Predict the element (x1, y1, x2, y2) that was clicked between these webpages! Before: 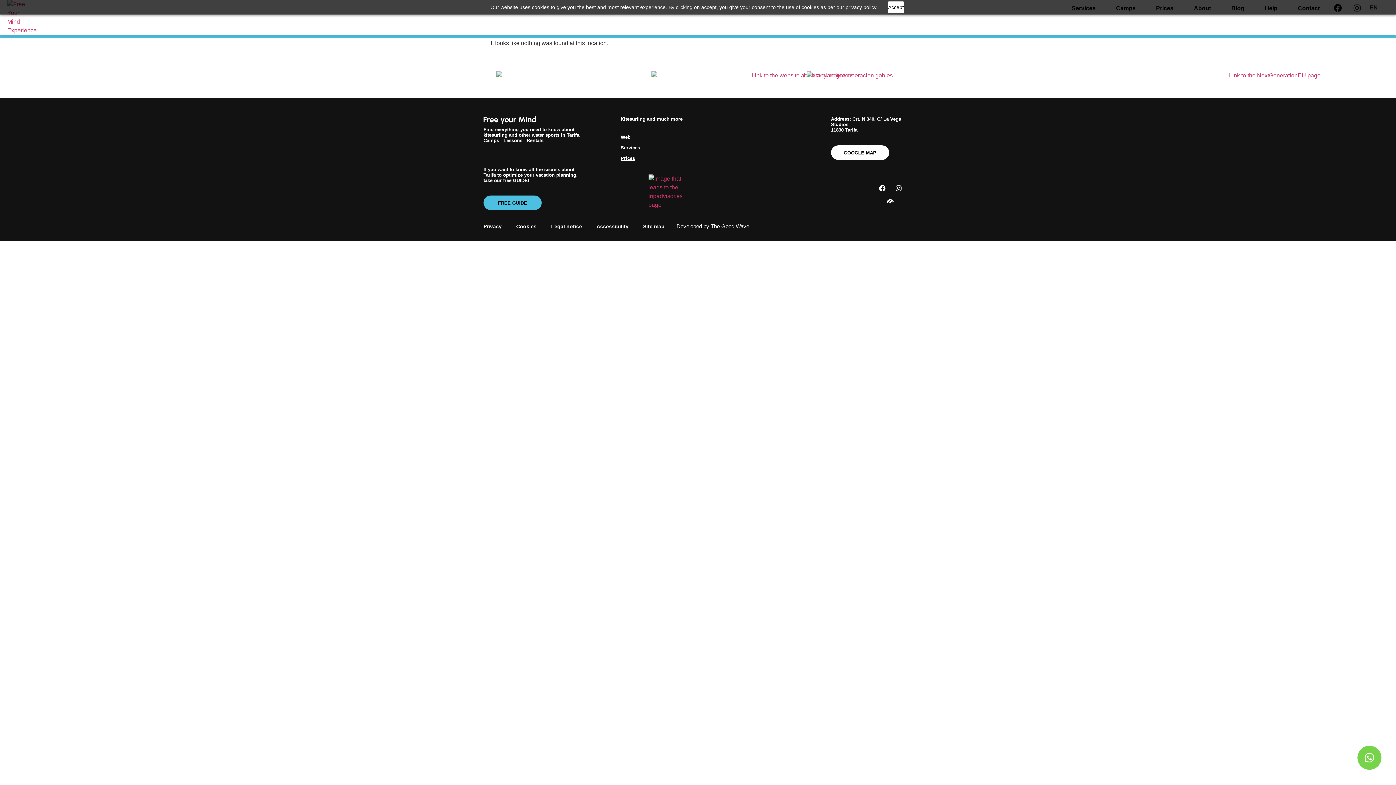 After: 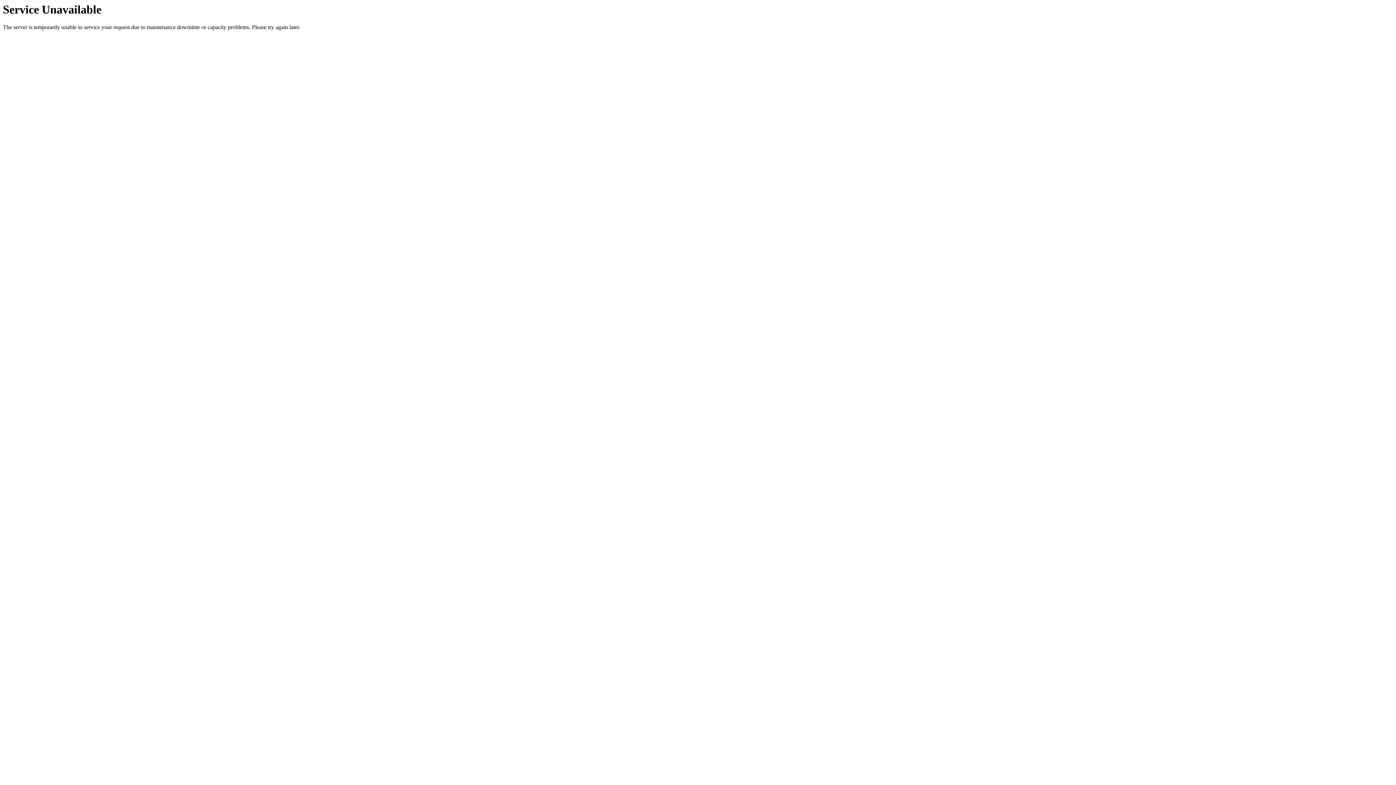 Action: bbox: (483, 195, 541, 210) label: FREE GUIDE